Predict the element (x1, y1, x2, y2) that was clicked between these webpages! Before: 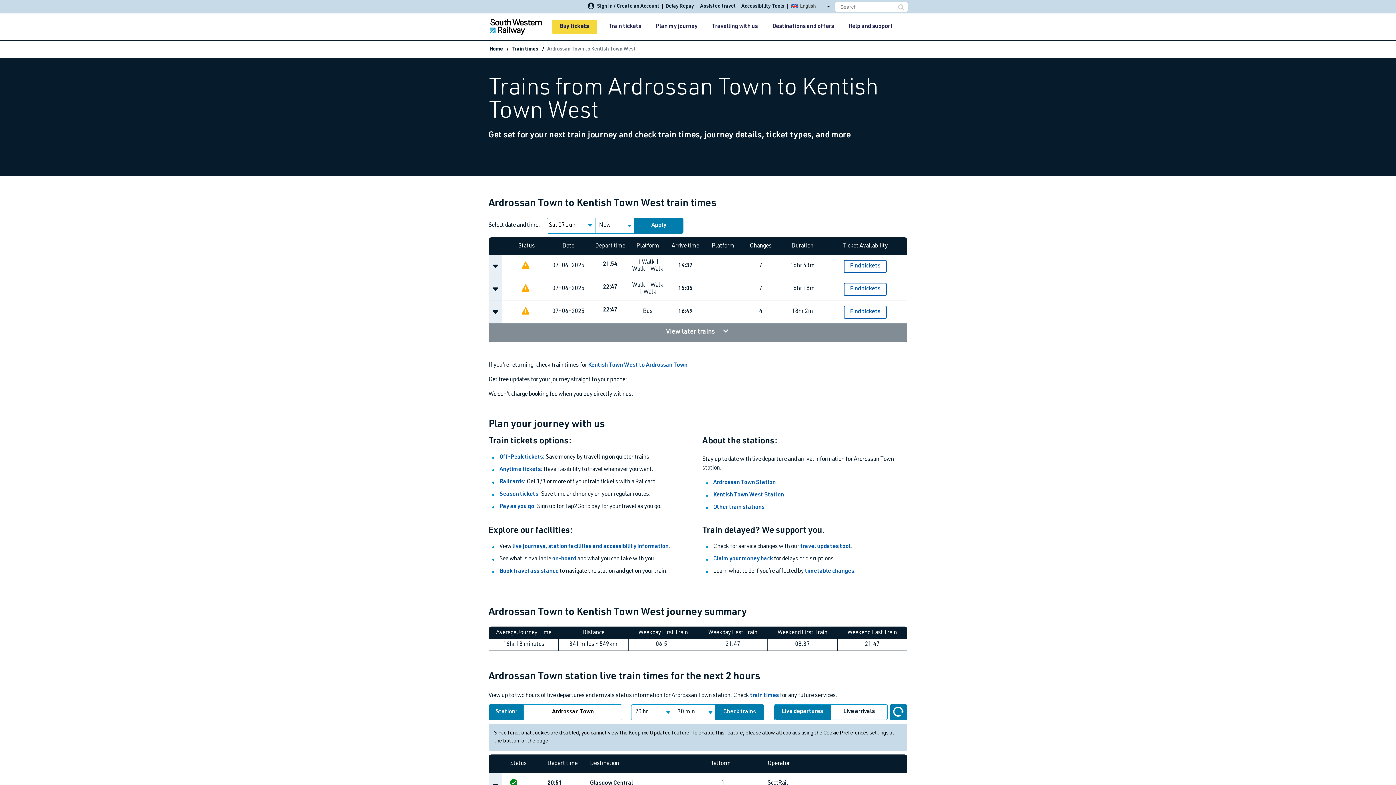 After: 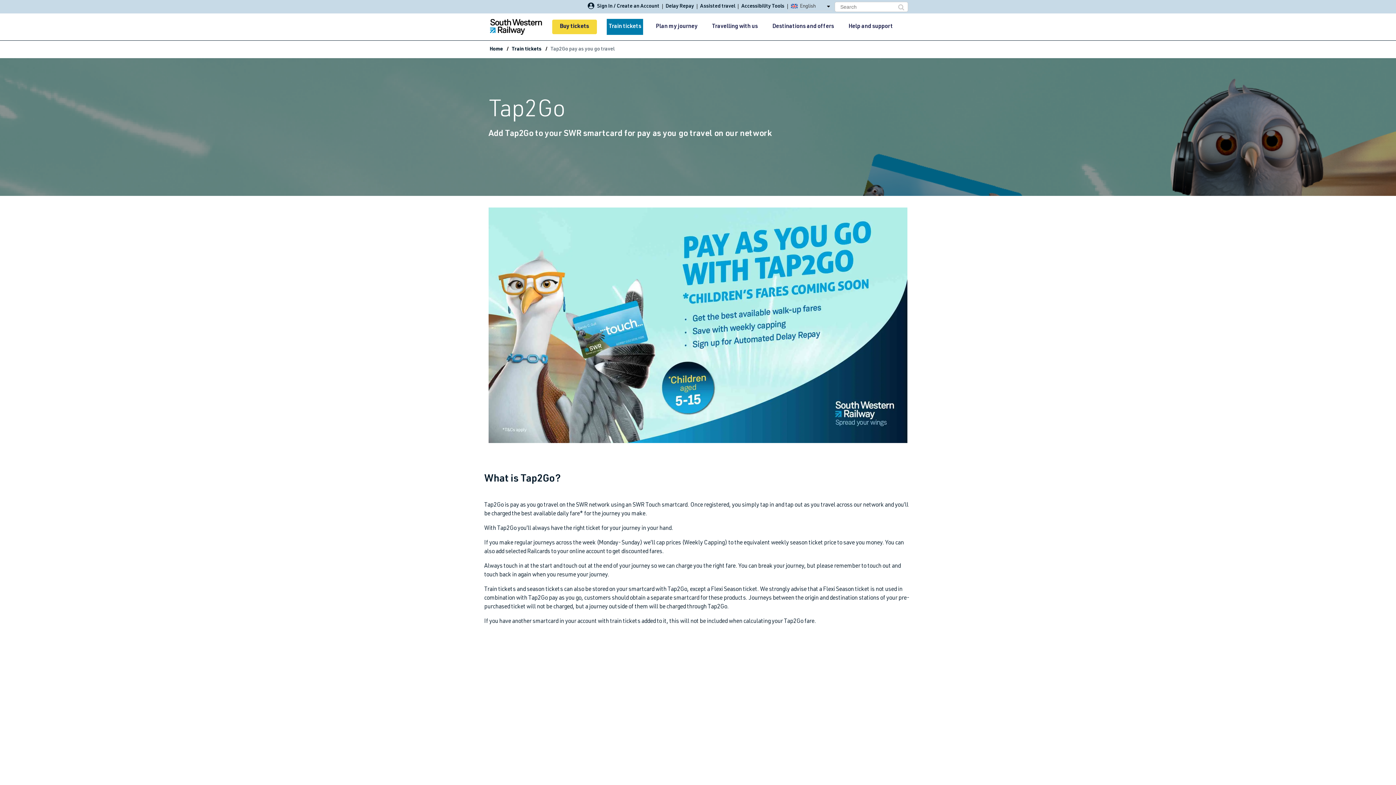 Action: bbox: (499, 504, 534, 510) label: Pay as you go